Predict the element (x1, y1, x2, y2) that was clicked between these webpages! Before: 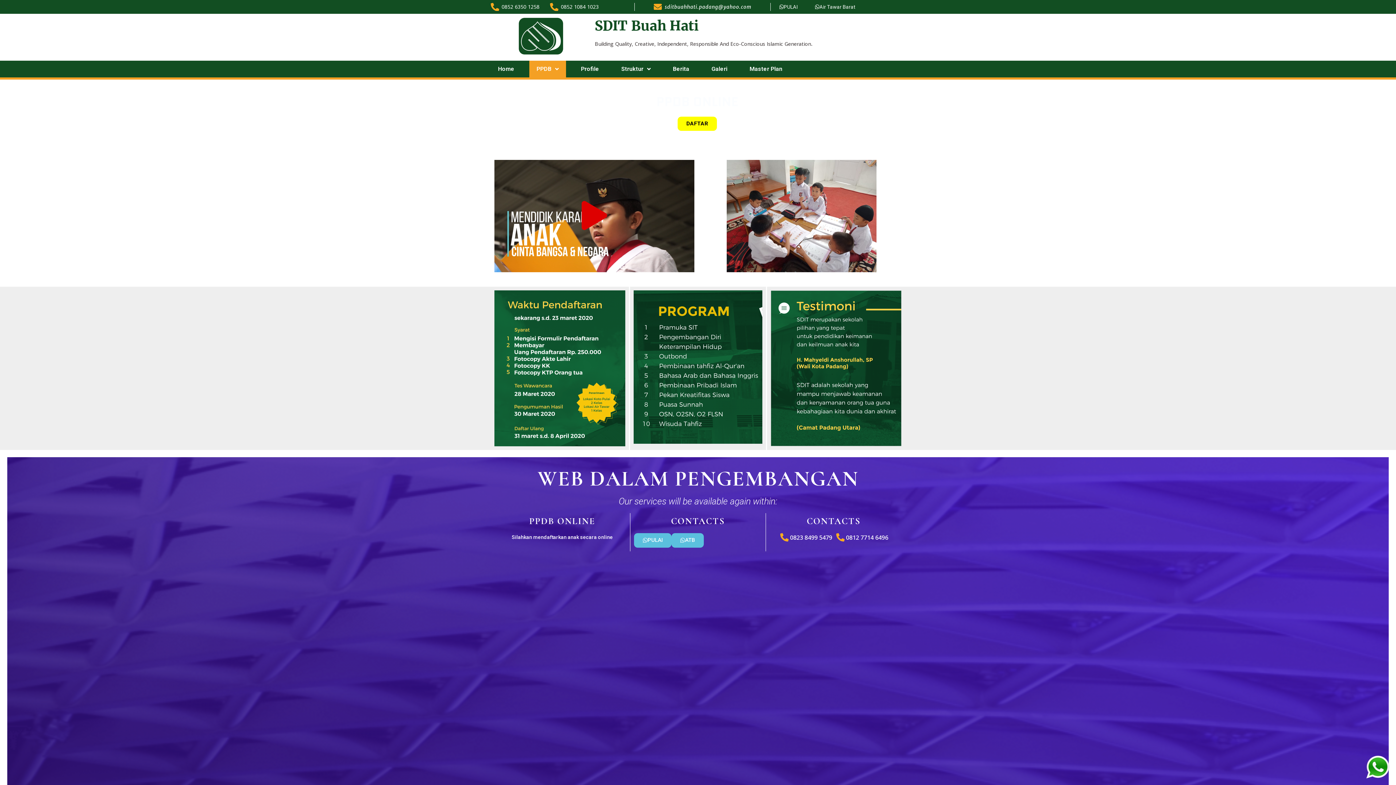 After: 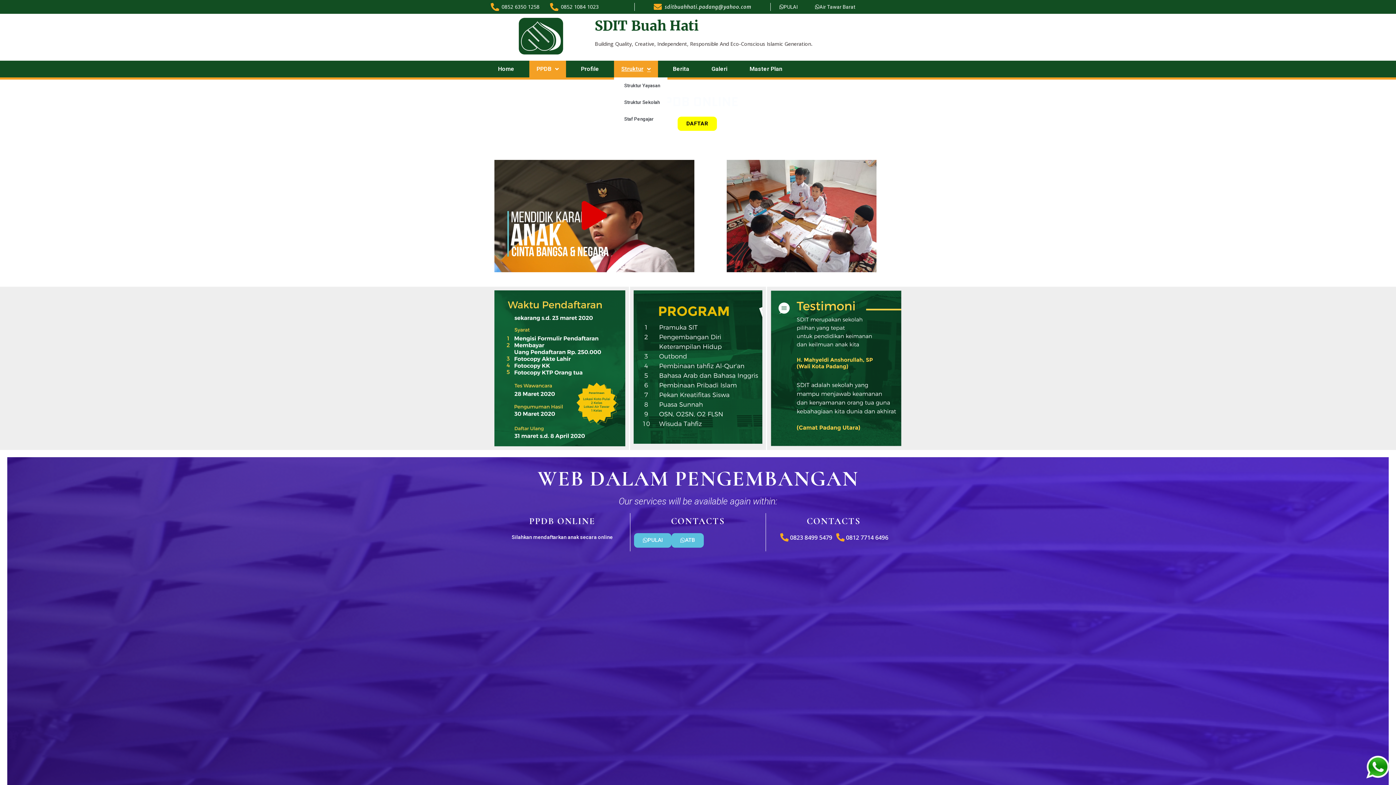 Action: label: Struktur bbox: (614, 60, 658, 77)